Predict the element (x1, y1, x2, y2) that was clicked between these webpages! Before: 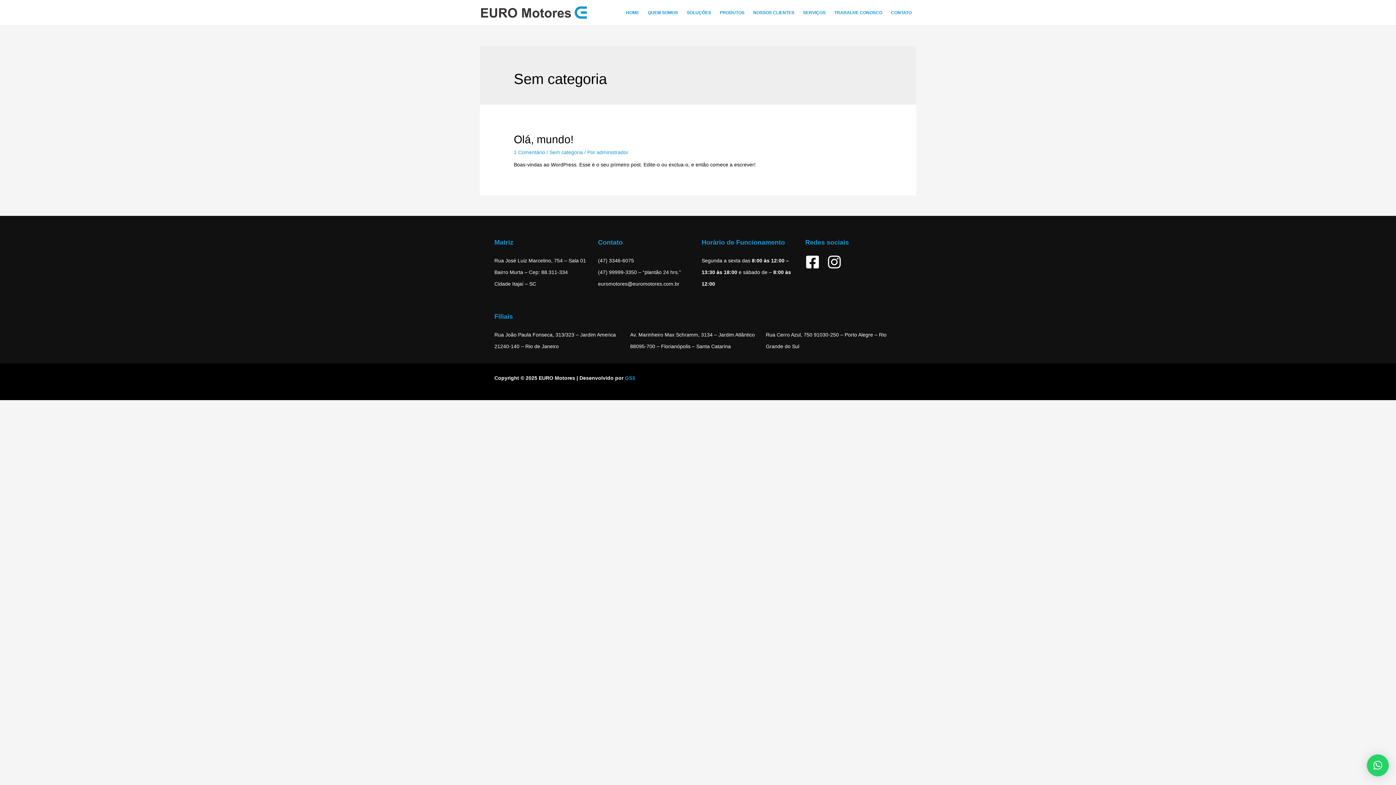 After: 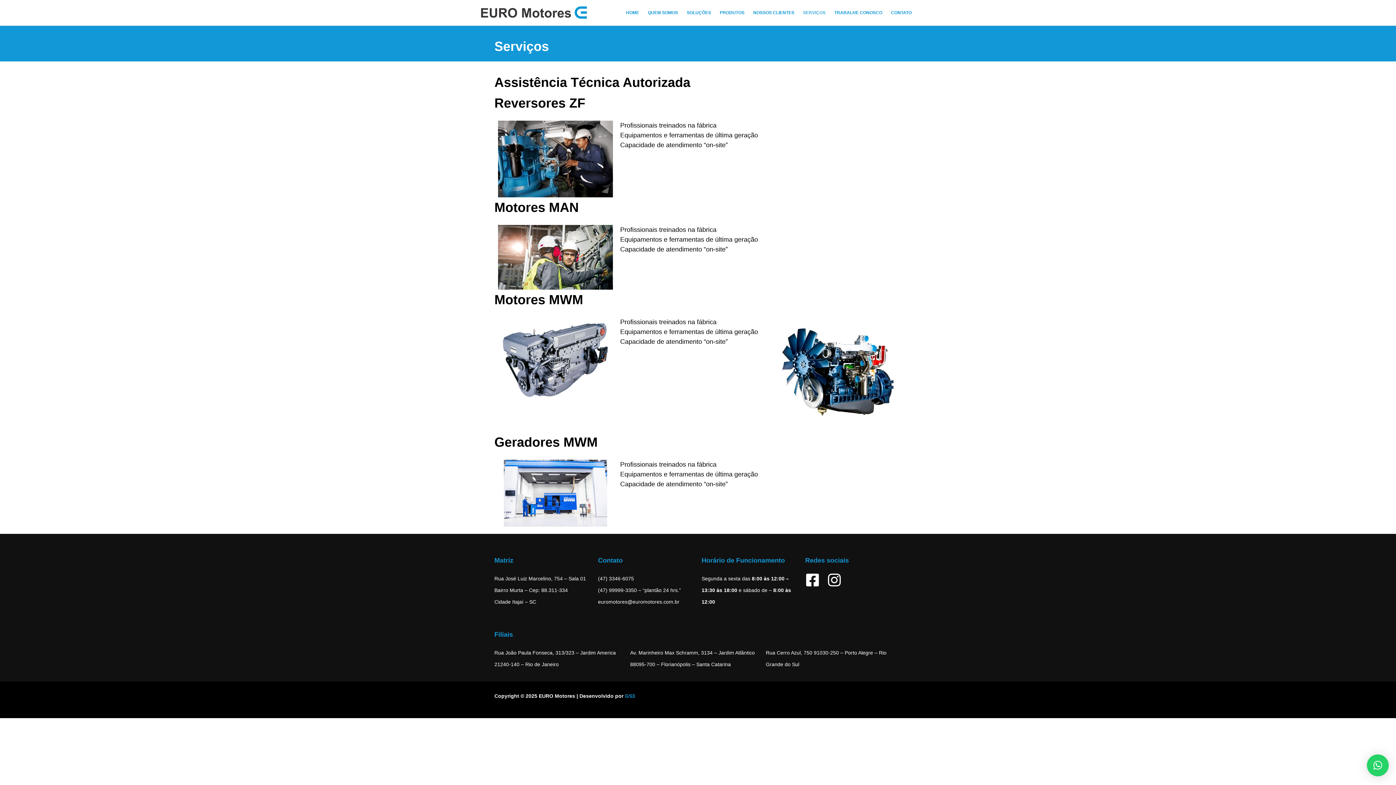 Action: bbox: (798, 0, 830, 25) label: SERVIÇOS